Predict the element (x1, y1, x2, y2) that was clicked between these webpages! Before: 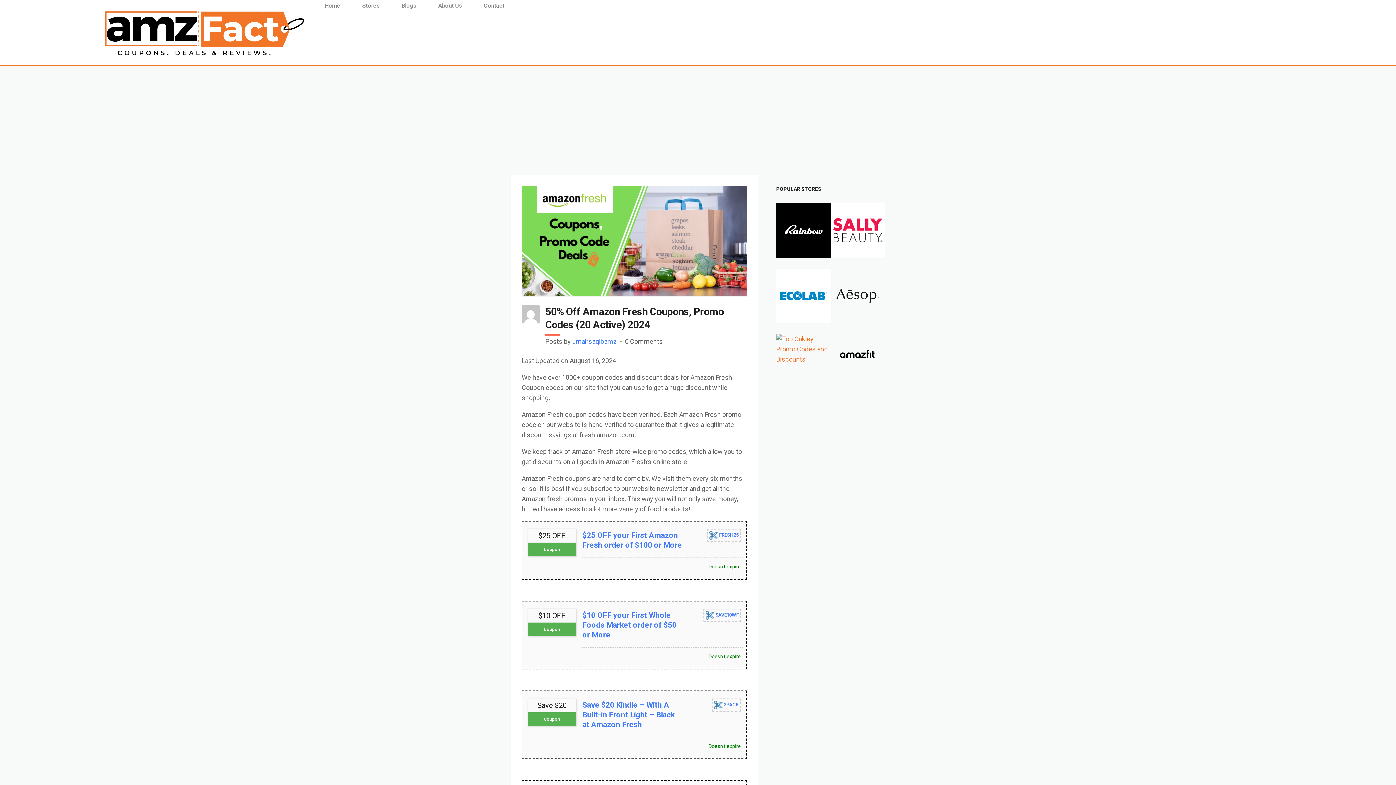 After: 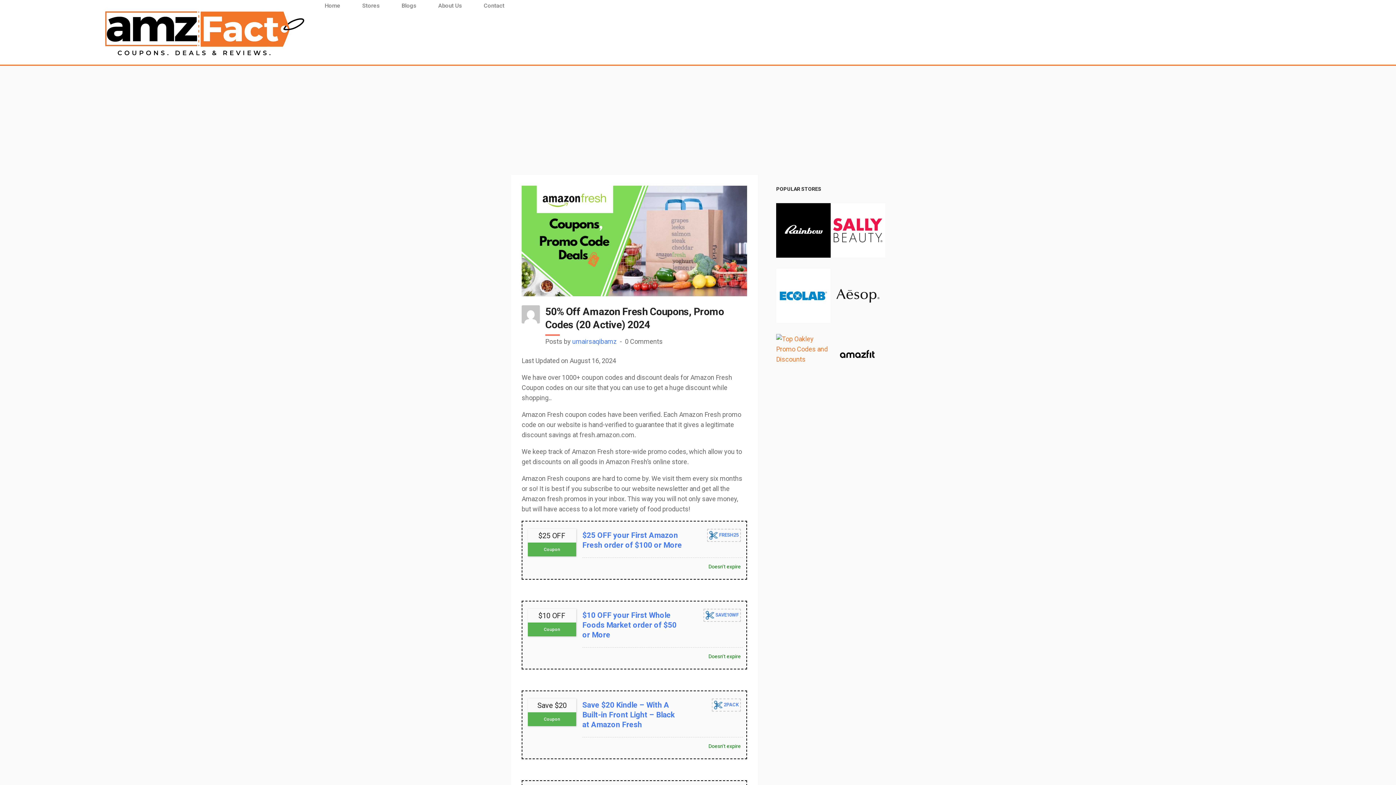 Action: bbox: (776, 203, 830, 257)